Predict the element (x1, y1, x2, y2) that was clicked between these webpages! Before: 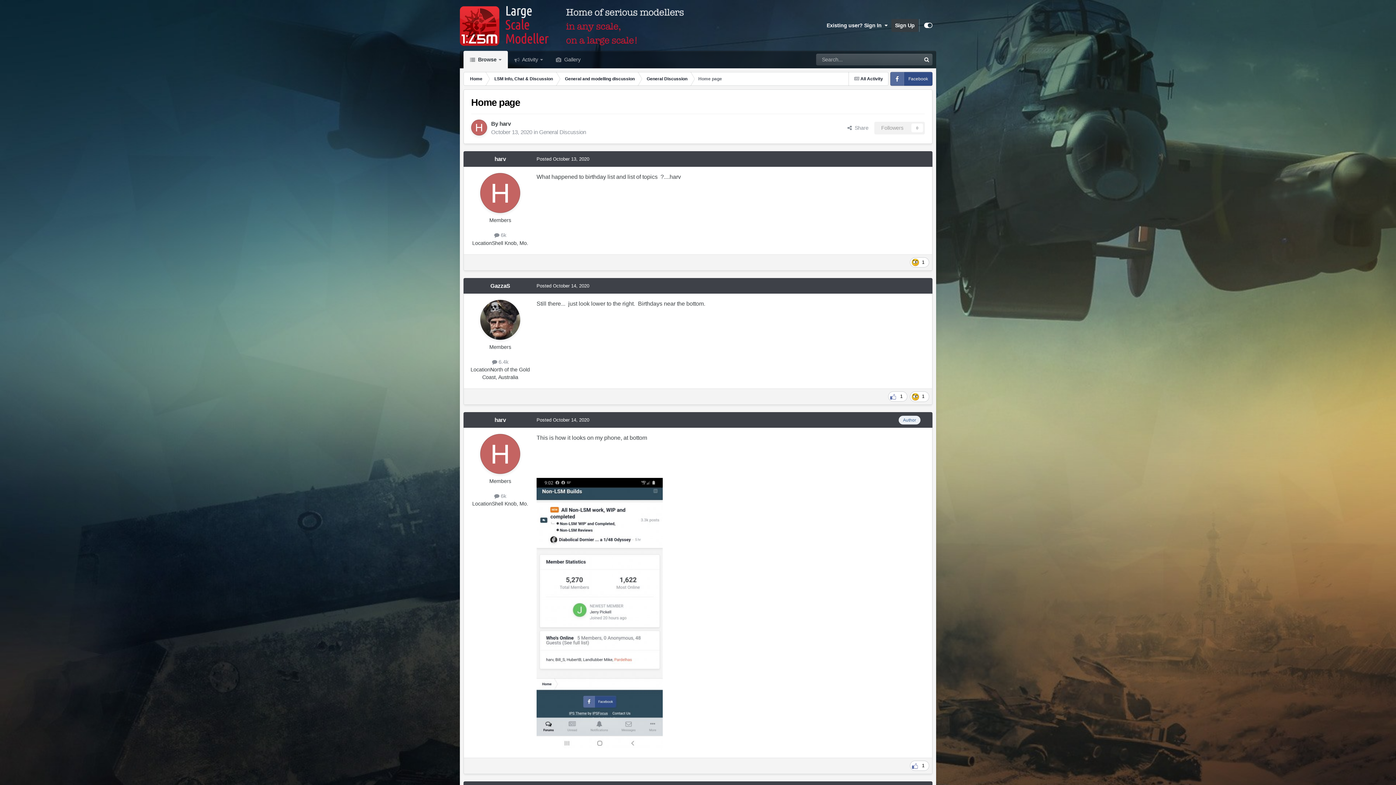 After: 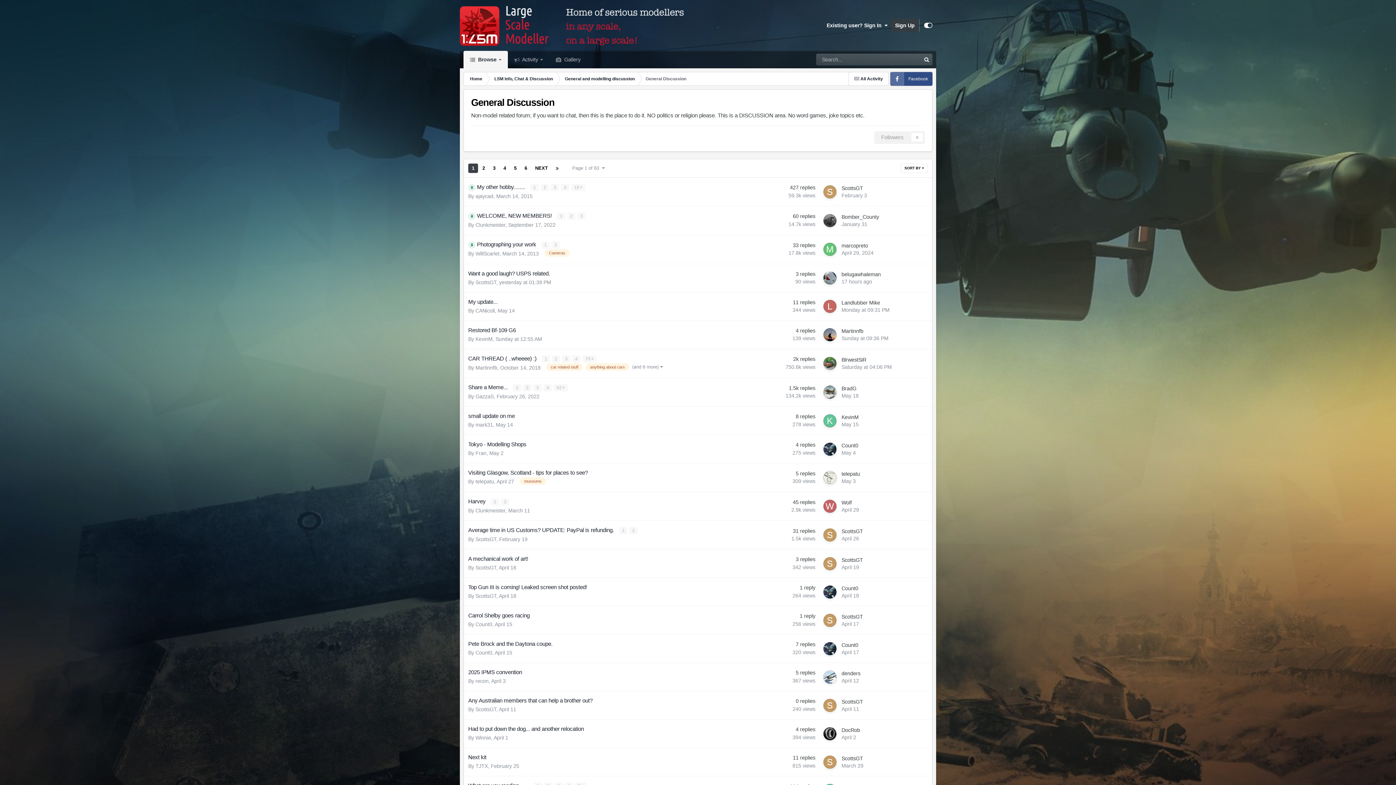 Action: bbox: (539, 129, 586, 135) label: General Discussion